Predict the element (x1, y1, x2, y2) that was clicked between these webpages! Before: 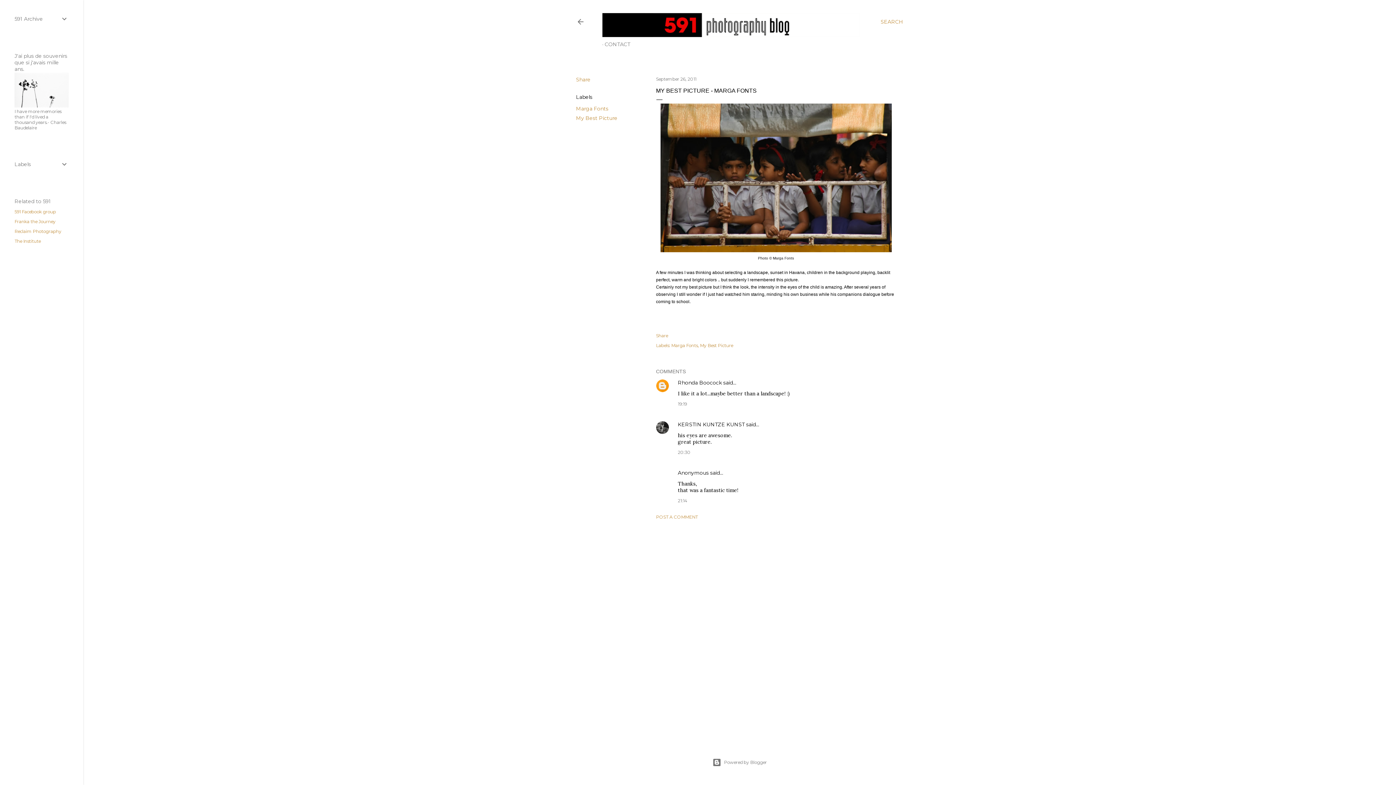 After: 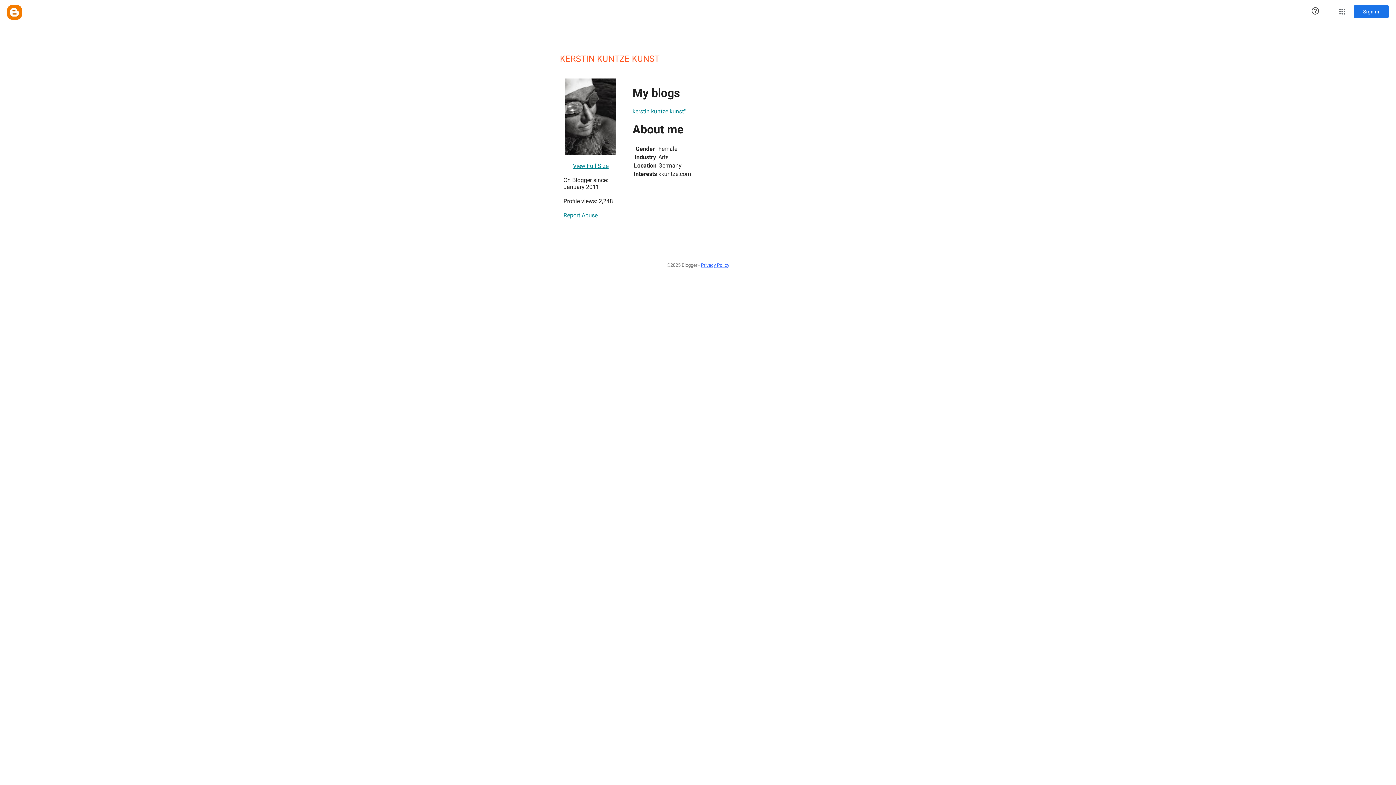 Action: bbox: (678, 421, 744, 427) label: KERSTIN KUNTZE KUNST